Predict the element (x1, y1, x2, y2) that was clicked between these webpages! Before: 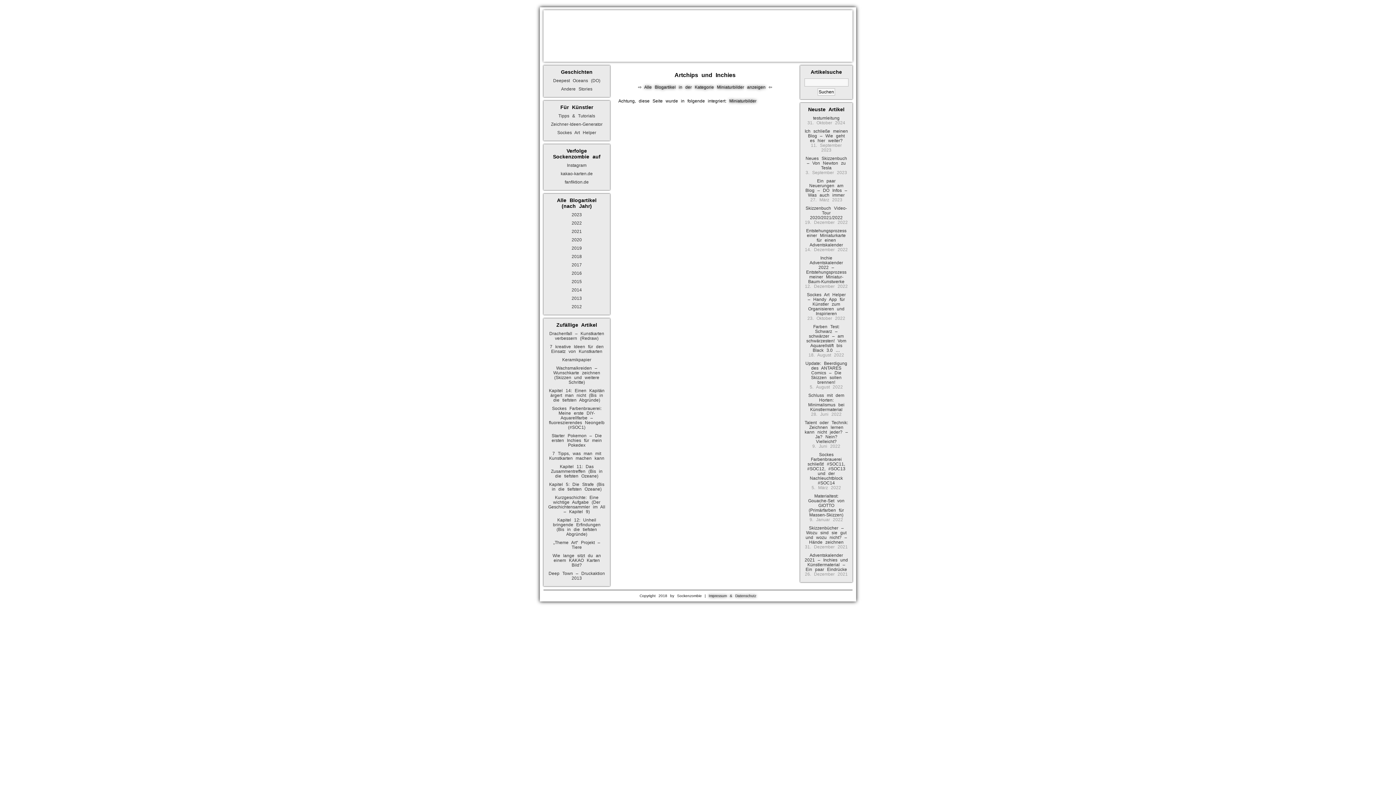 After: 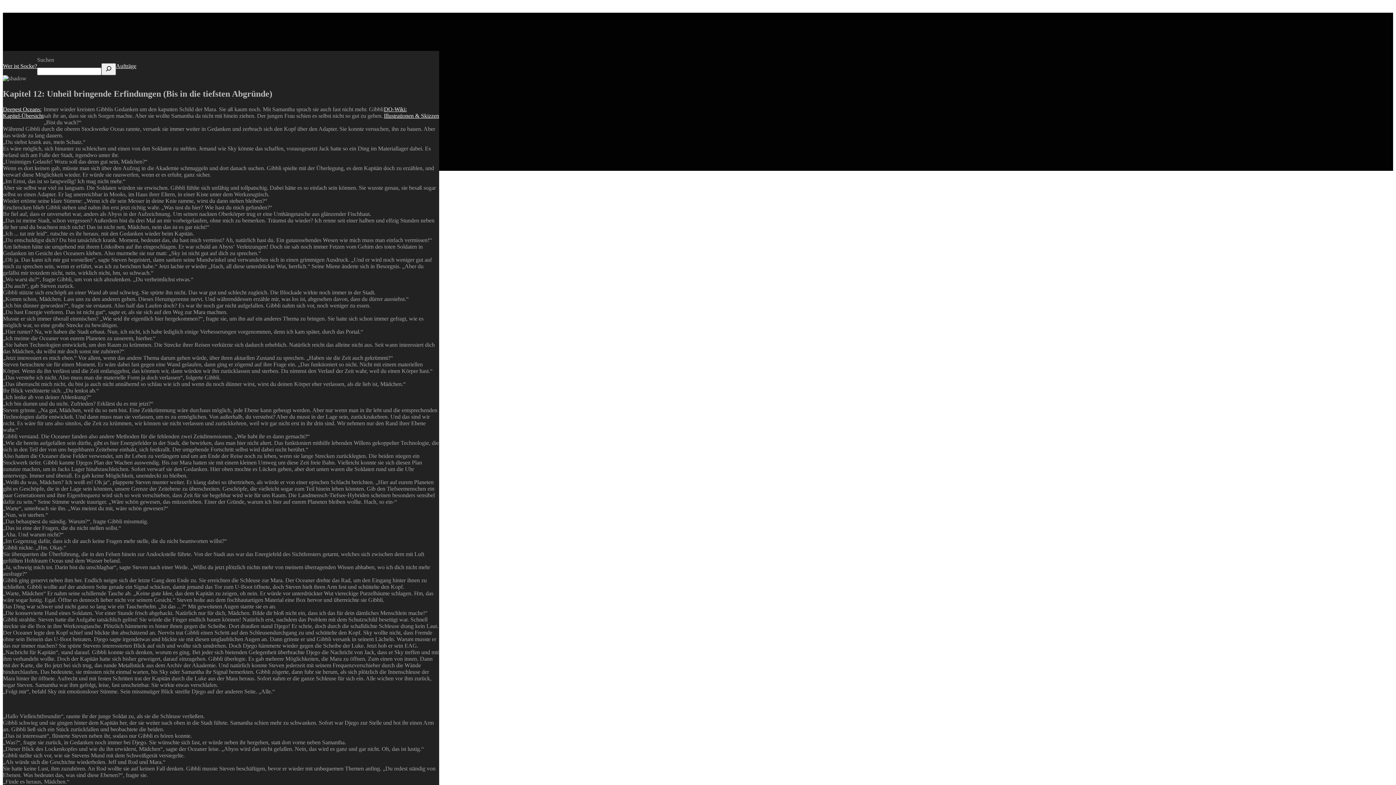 Action: label: Kapitel 12: Unheil bringende Erfindungen (Bis in die tiefsten Abgründe) bbox: (553, 517, 600, 537)